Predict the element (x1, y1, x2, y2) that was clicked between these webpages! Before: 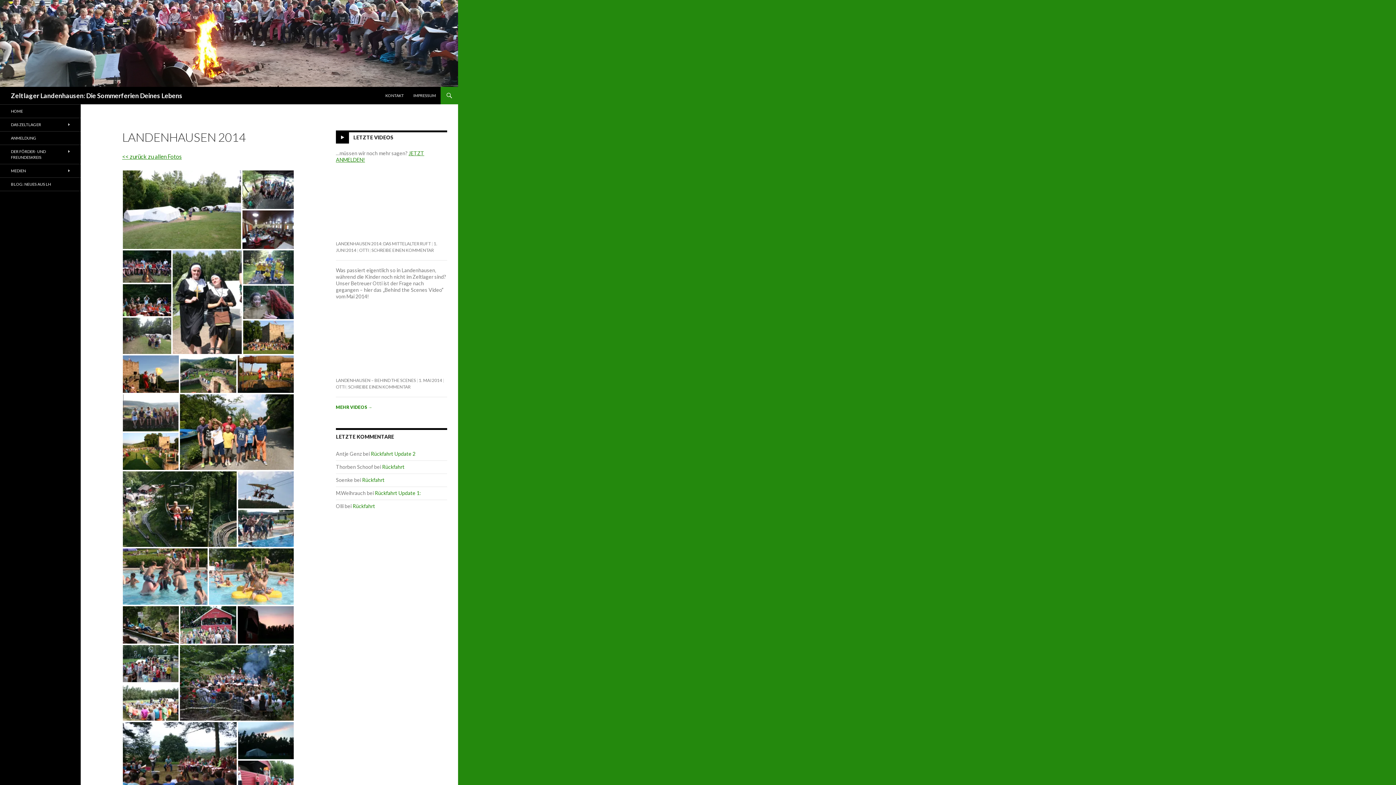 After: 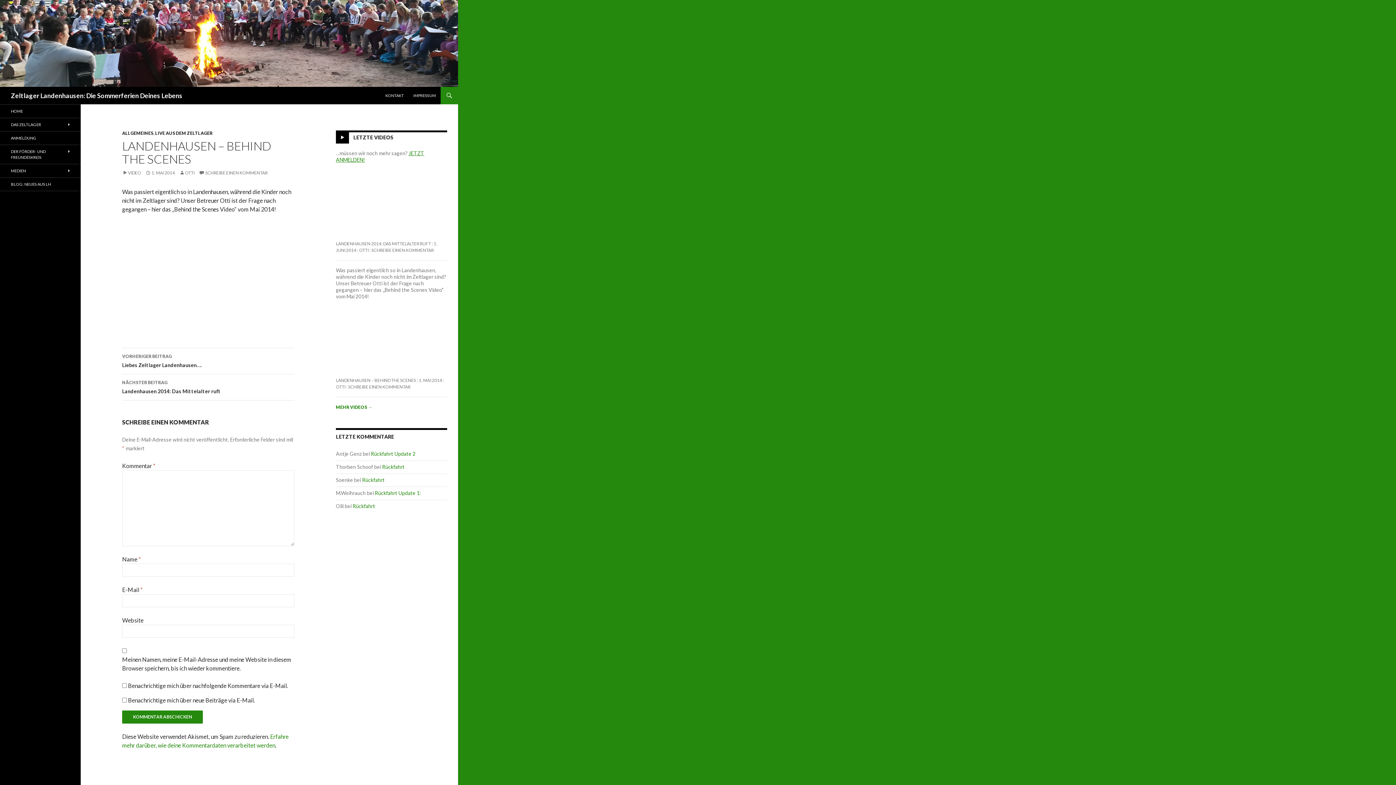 Action: label: 1. MAI 2014 bbox: (418, 377, 442, 383)